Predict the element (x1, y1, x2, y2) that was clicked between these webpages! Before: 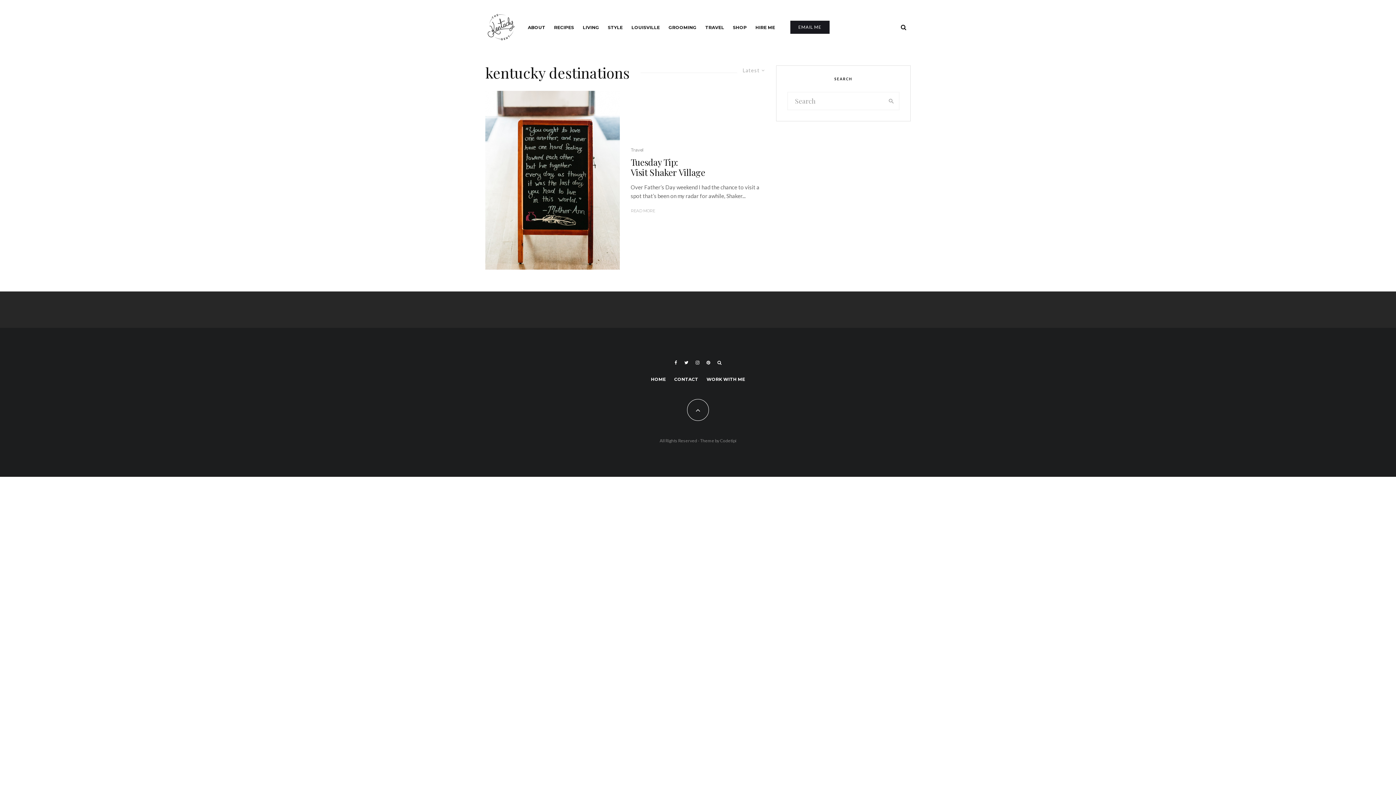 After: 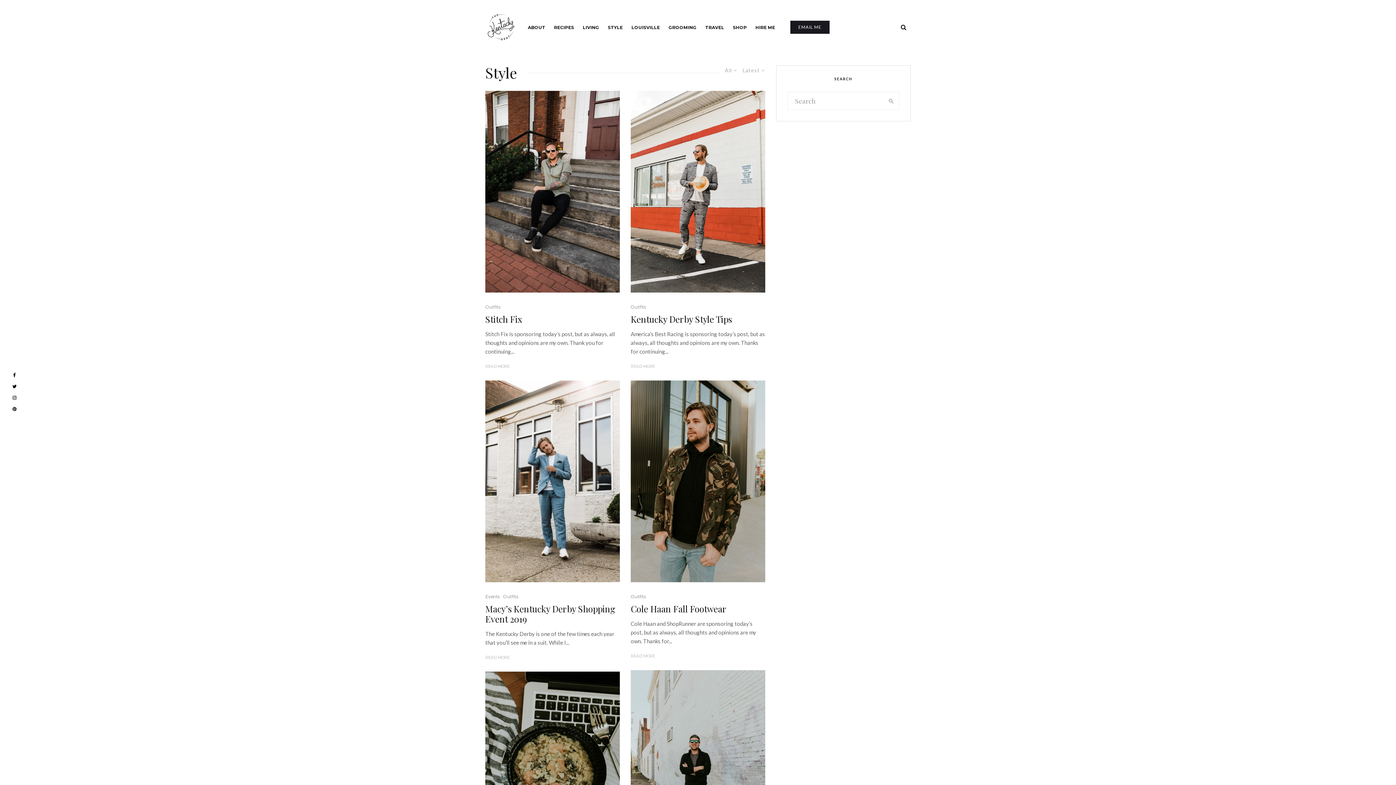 Action: bbox: (603, 0, 627, 54) label: STYLE